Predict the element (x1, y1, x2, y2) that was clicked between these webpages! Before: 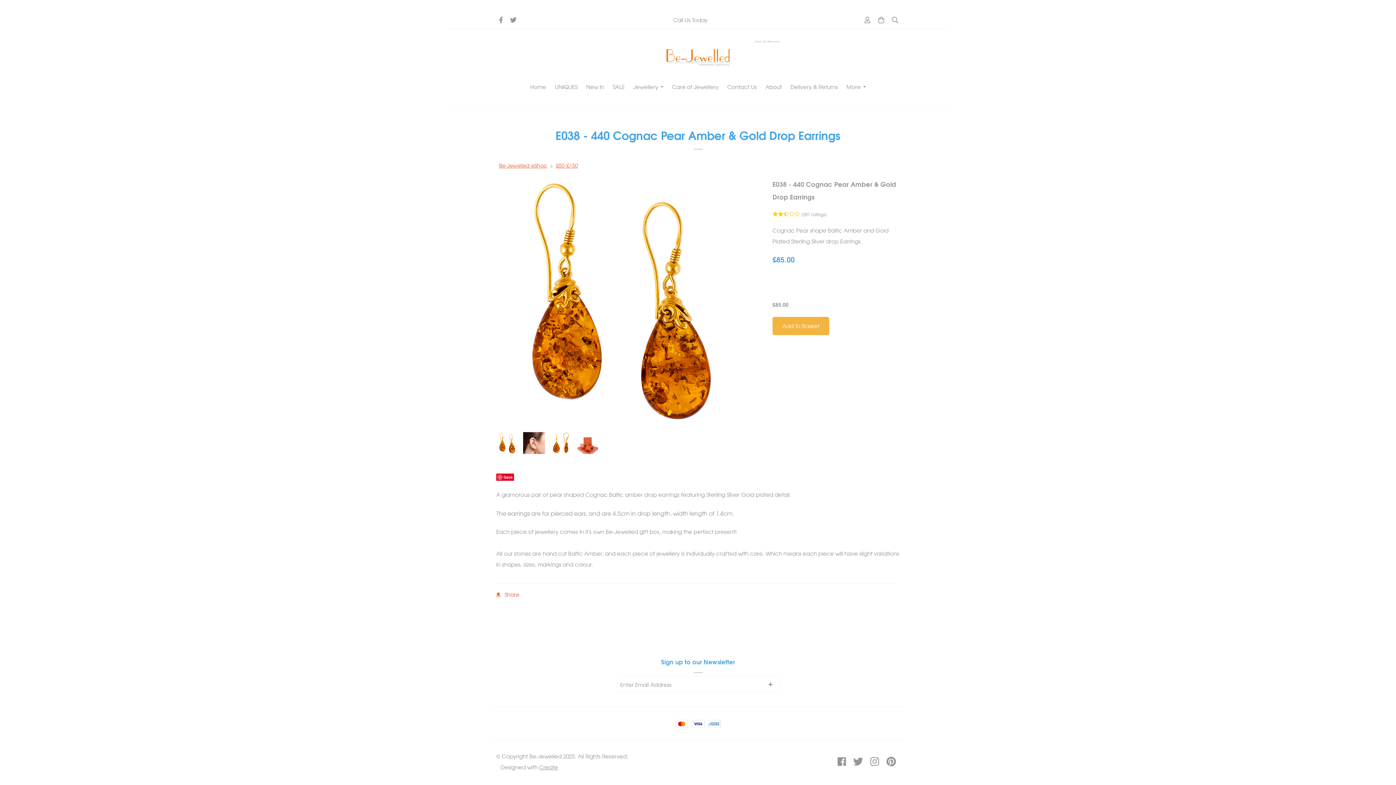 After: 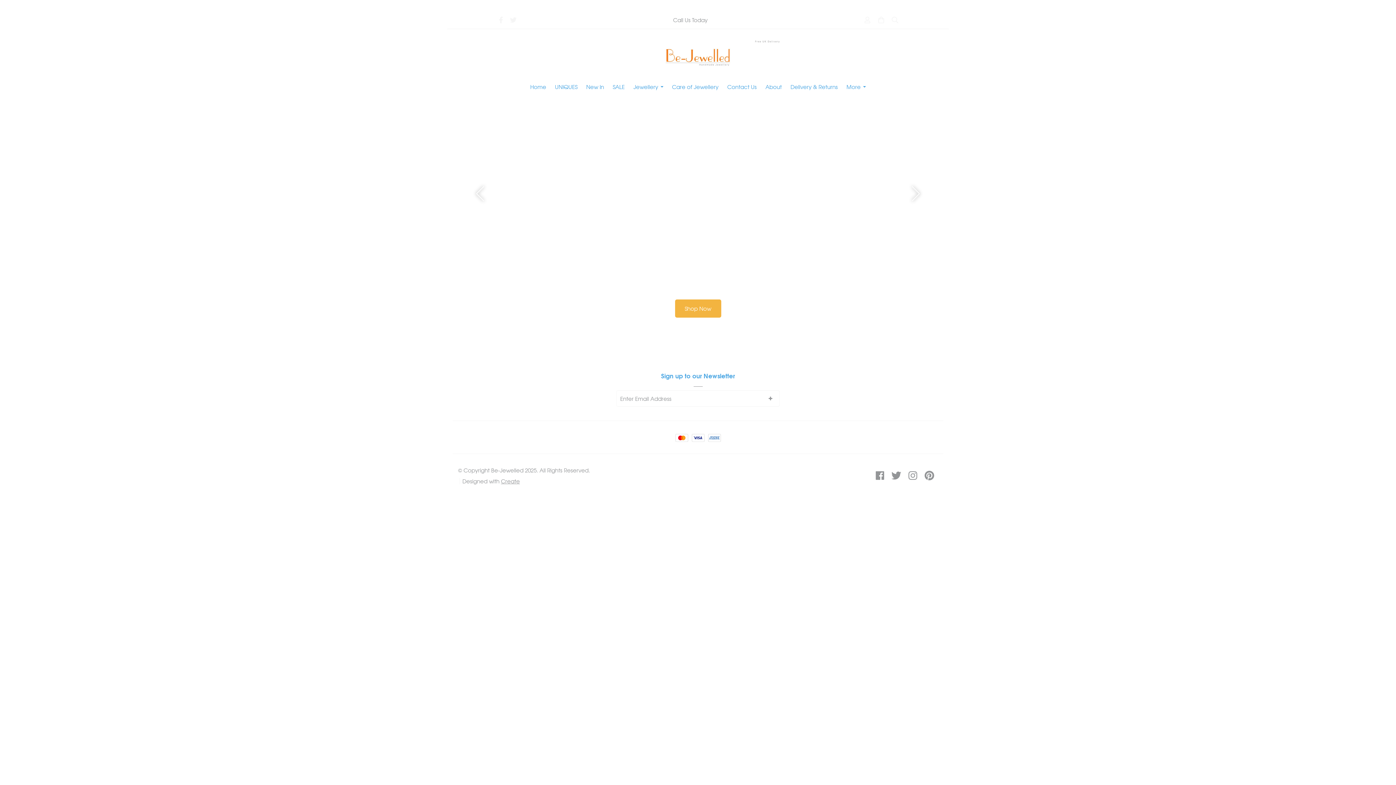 Action: label: Home bbox: (526, 78, 550, 95)